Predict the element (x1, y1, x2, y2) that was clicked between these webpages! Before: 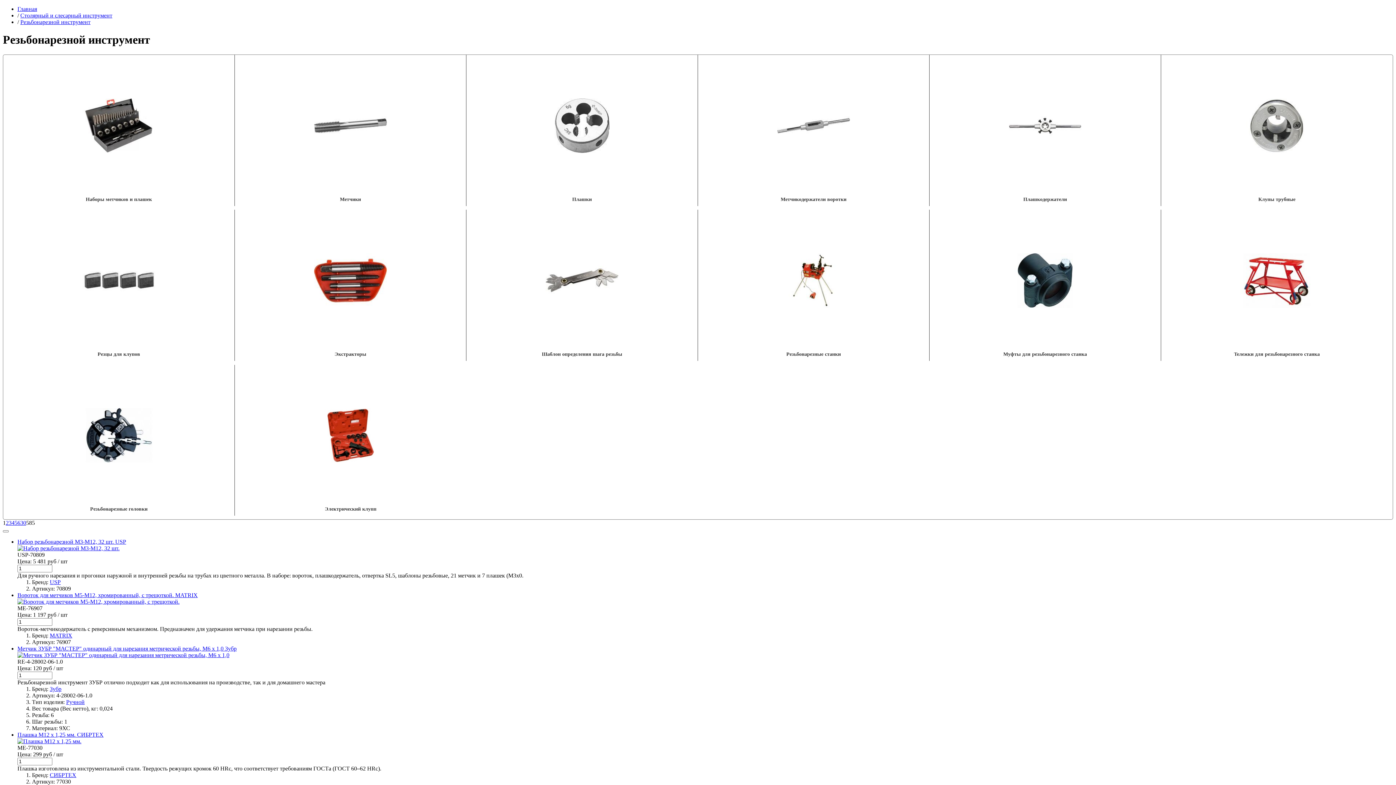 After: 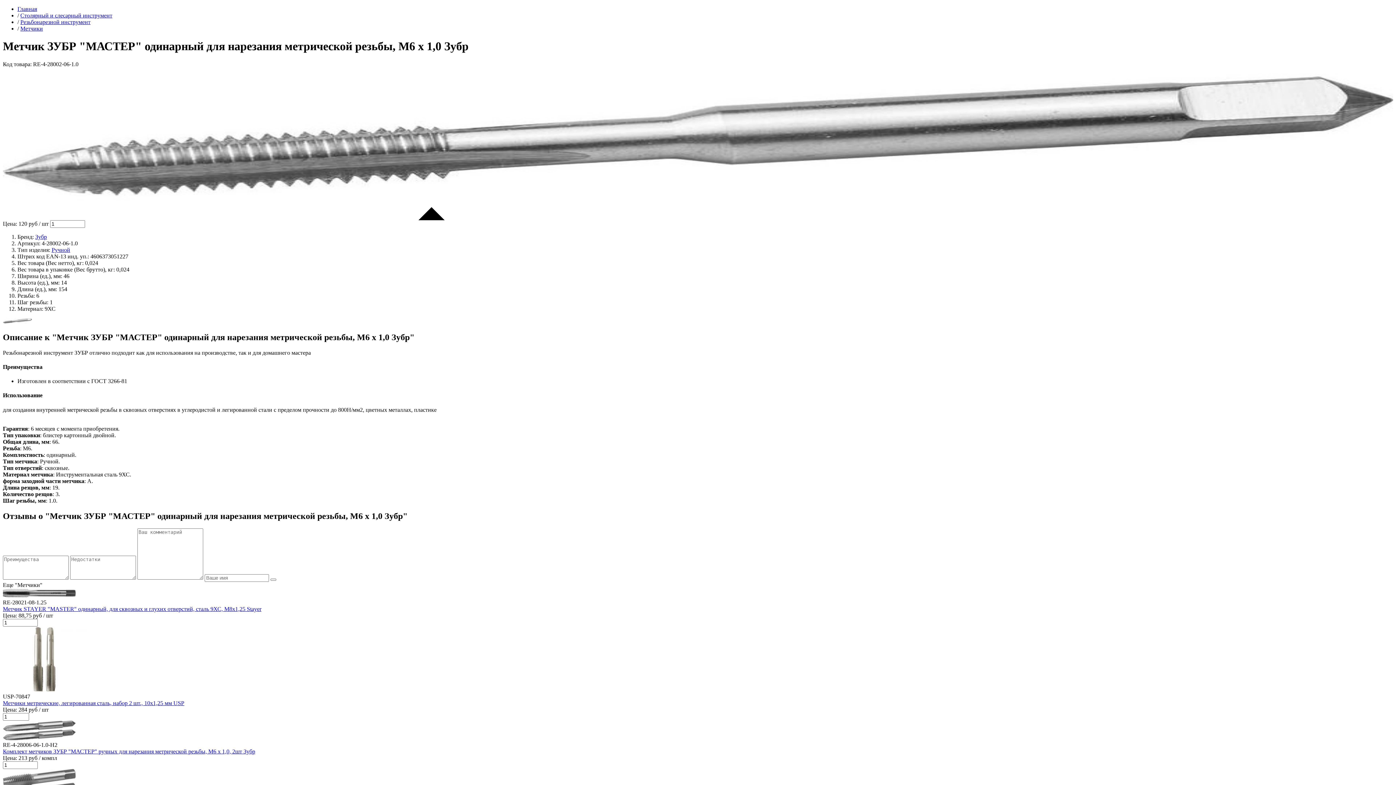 Action: bbox: (17, 652, 229, 658)